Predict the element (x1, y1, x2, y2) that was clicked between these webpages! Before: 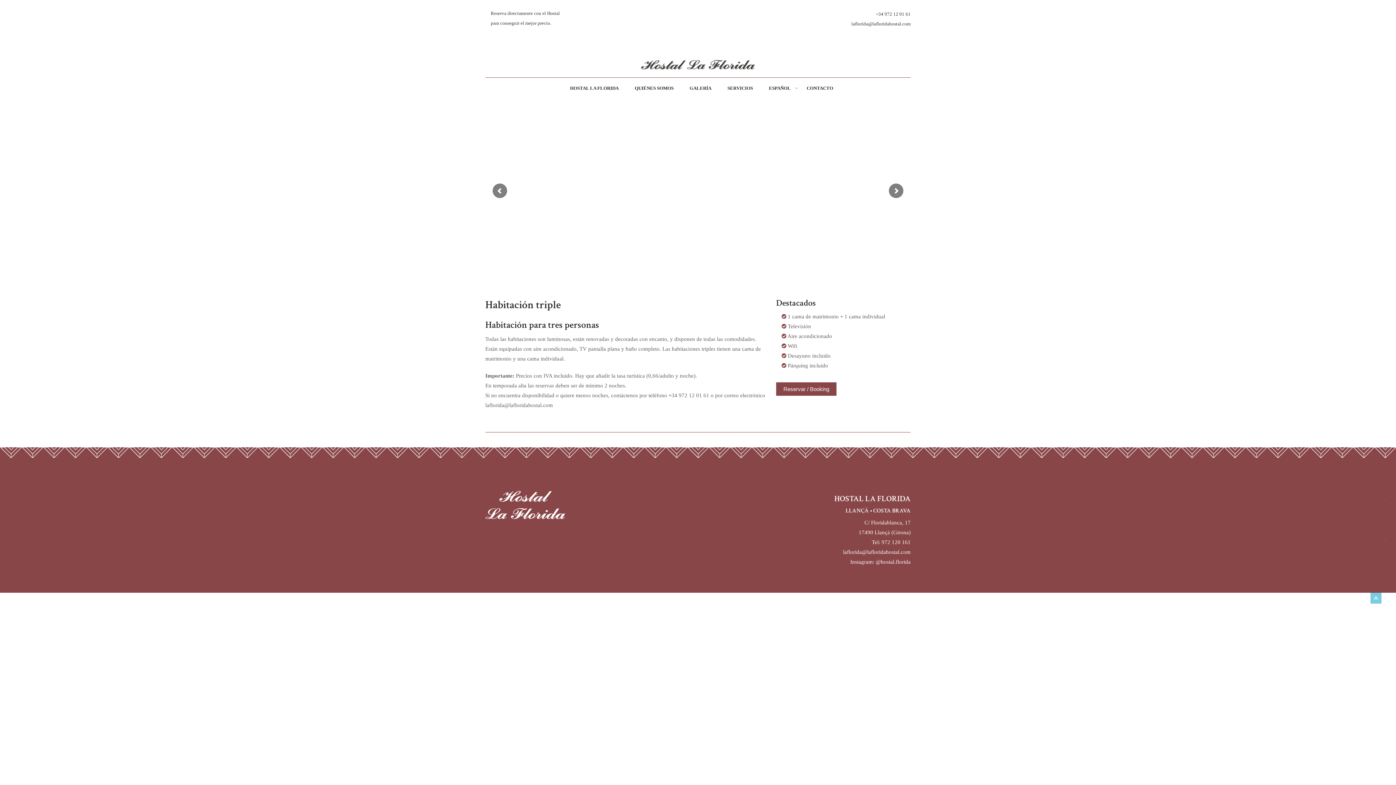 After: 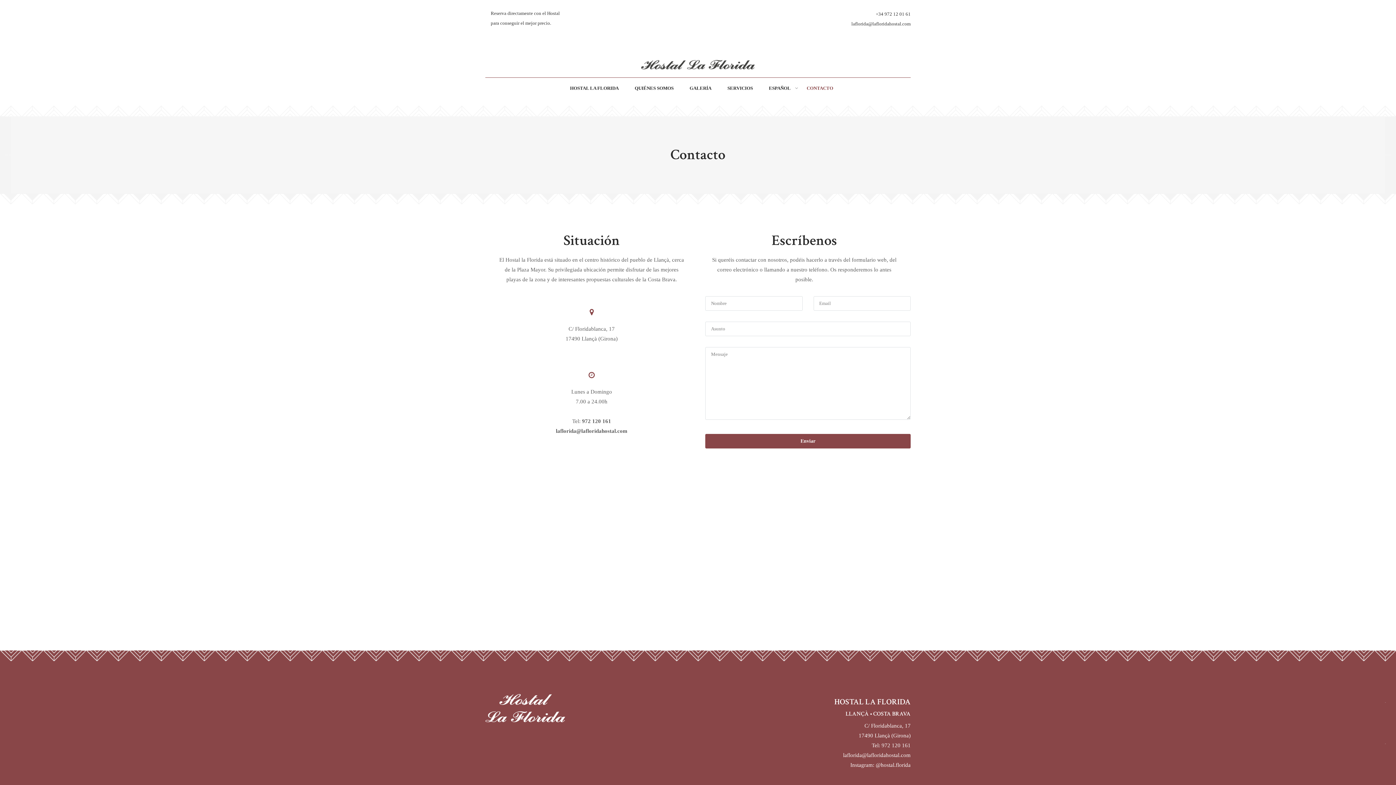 Action: label: CONTACTO bbox: (799, 80, 833, 100)